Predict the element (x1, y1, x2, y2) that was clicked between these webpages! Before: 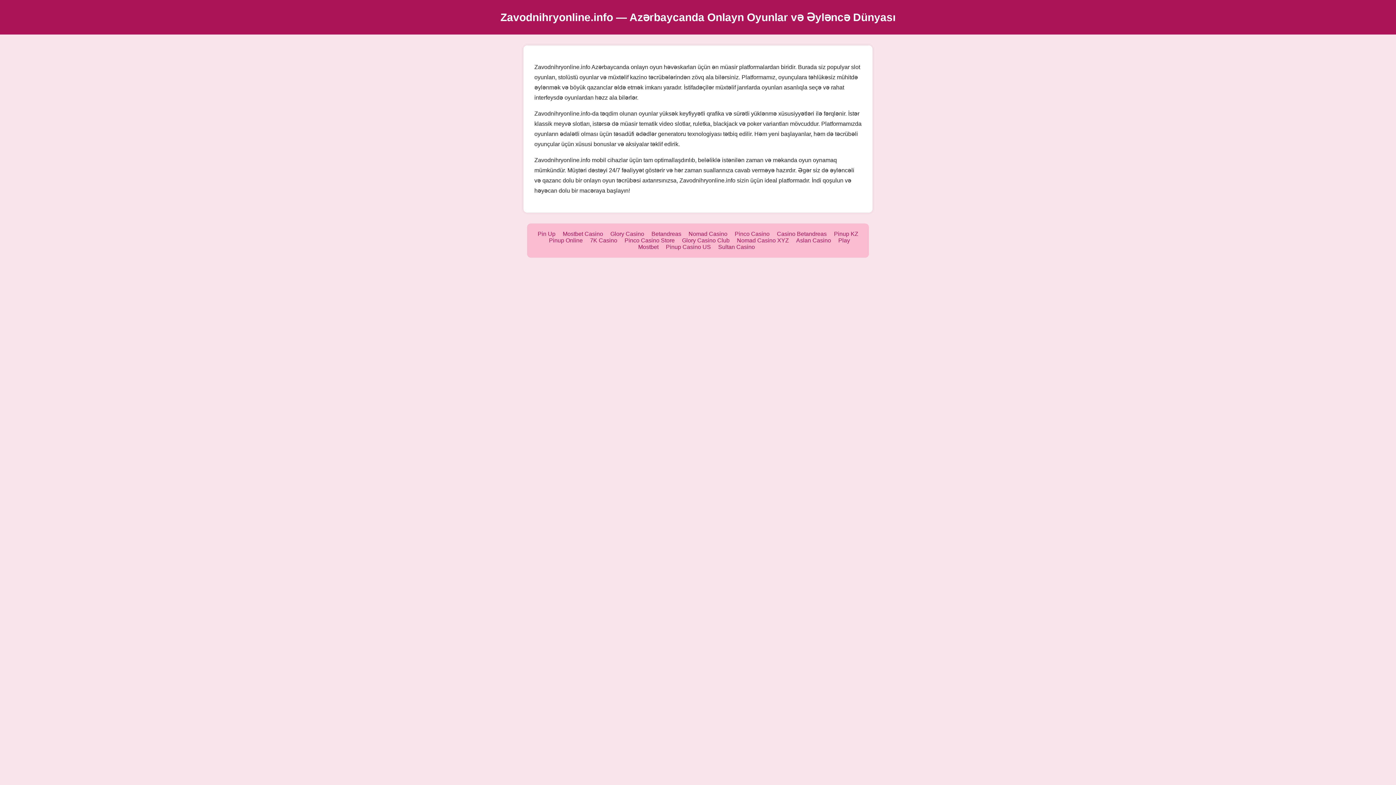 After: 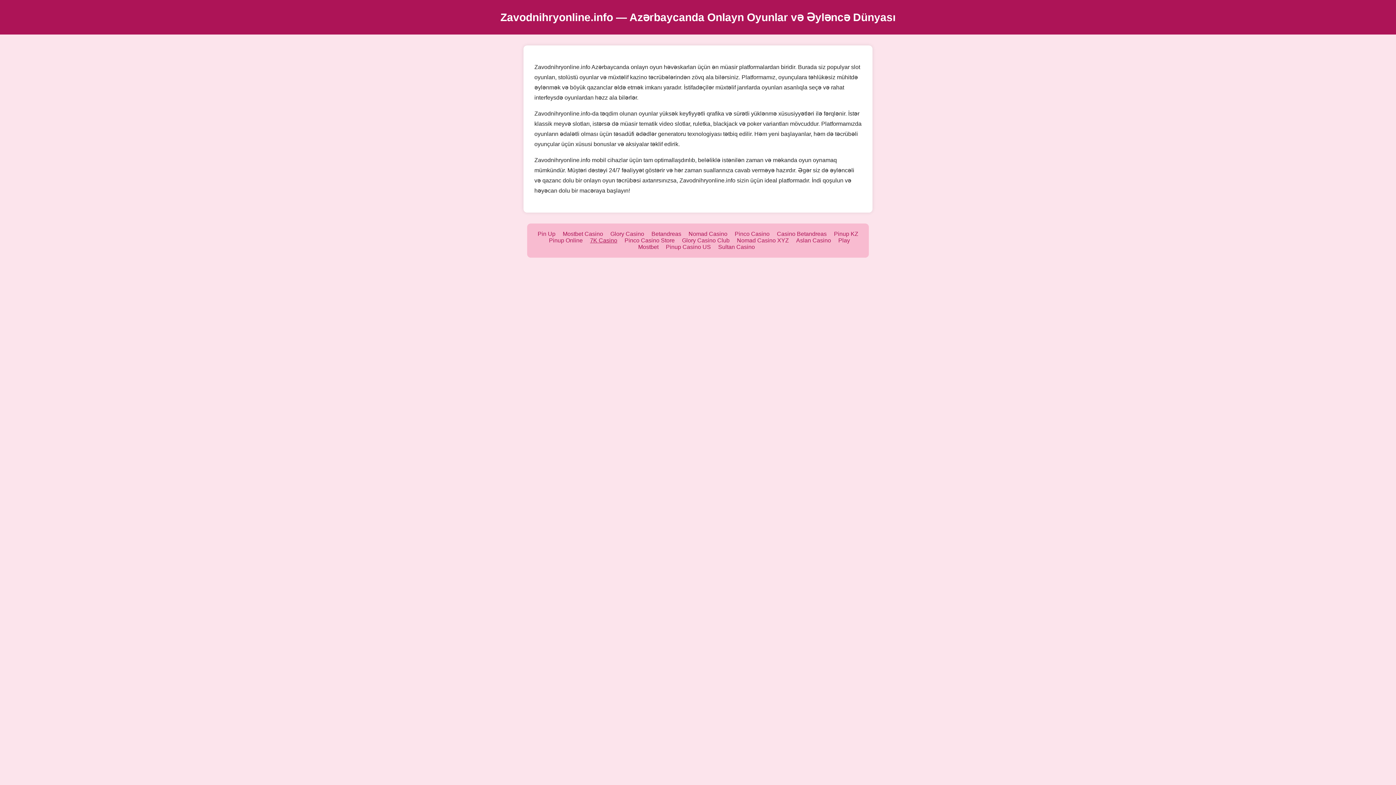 Action: bbox: (590, 237, 617, 243) label: 7K Casino